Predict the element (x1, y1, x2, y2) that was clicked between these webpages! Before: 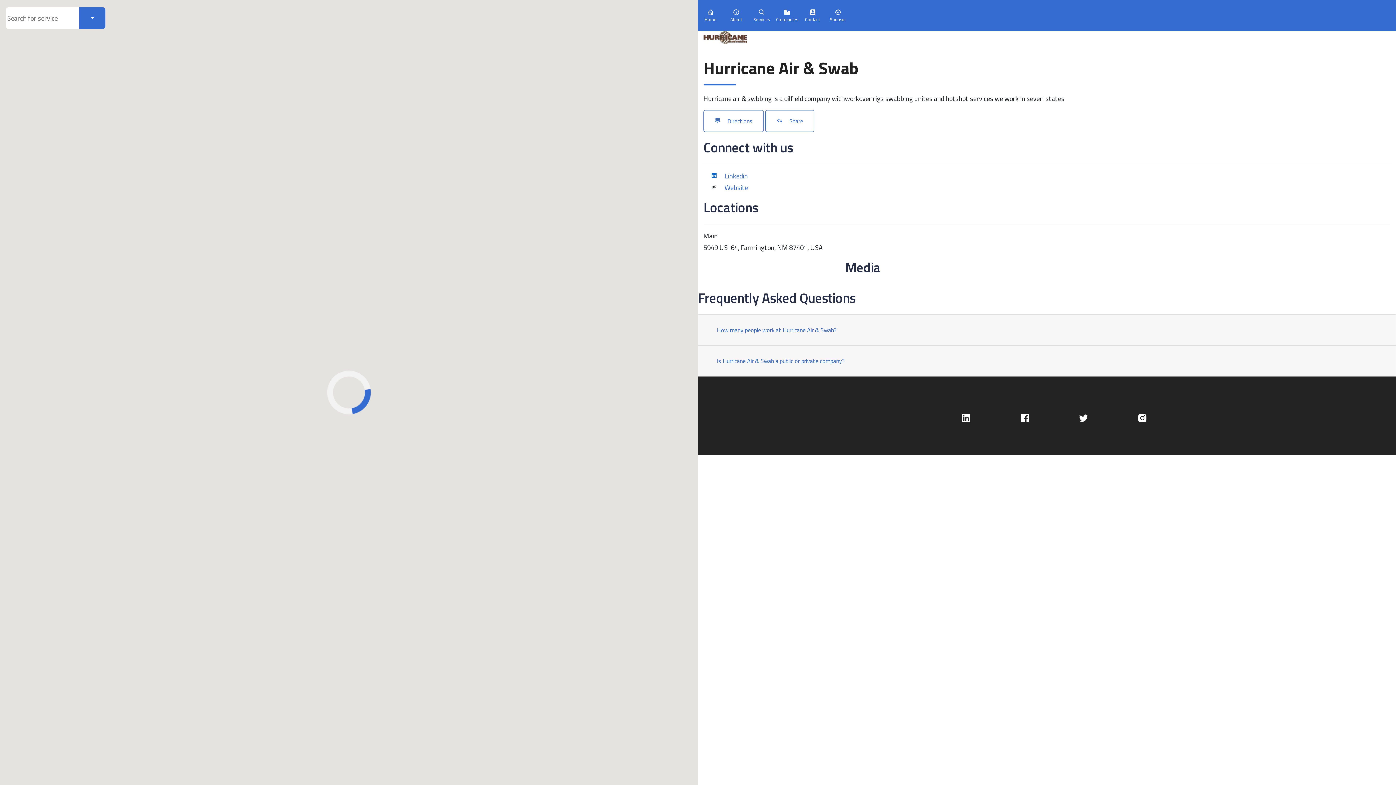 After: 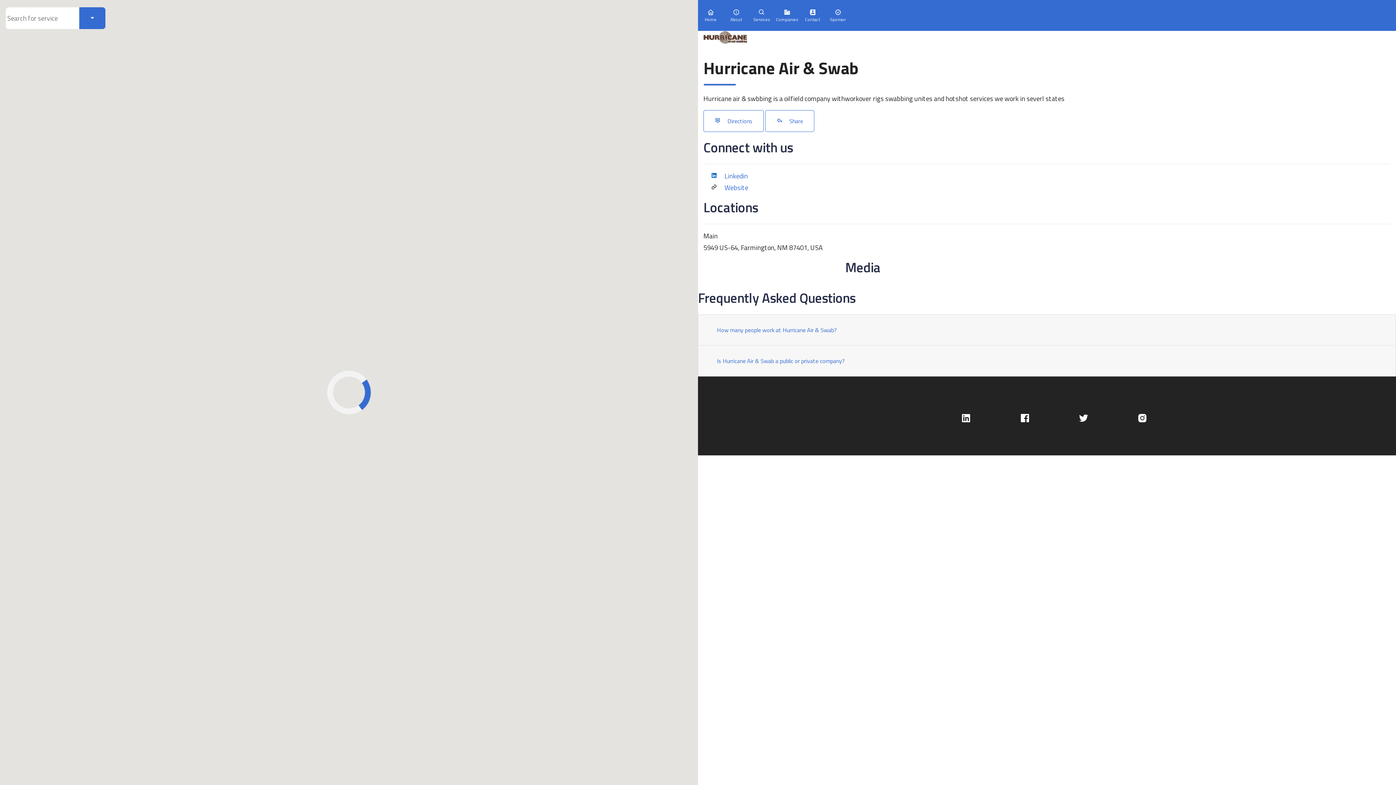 Action: bbox: (1078, 415, 1089, 425)